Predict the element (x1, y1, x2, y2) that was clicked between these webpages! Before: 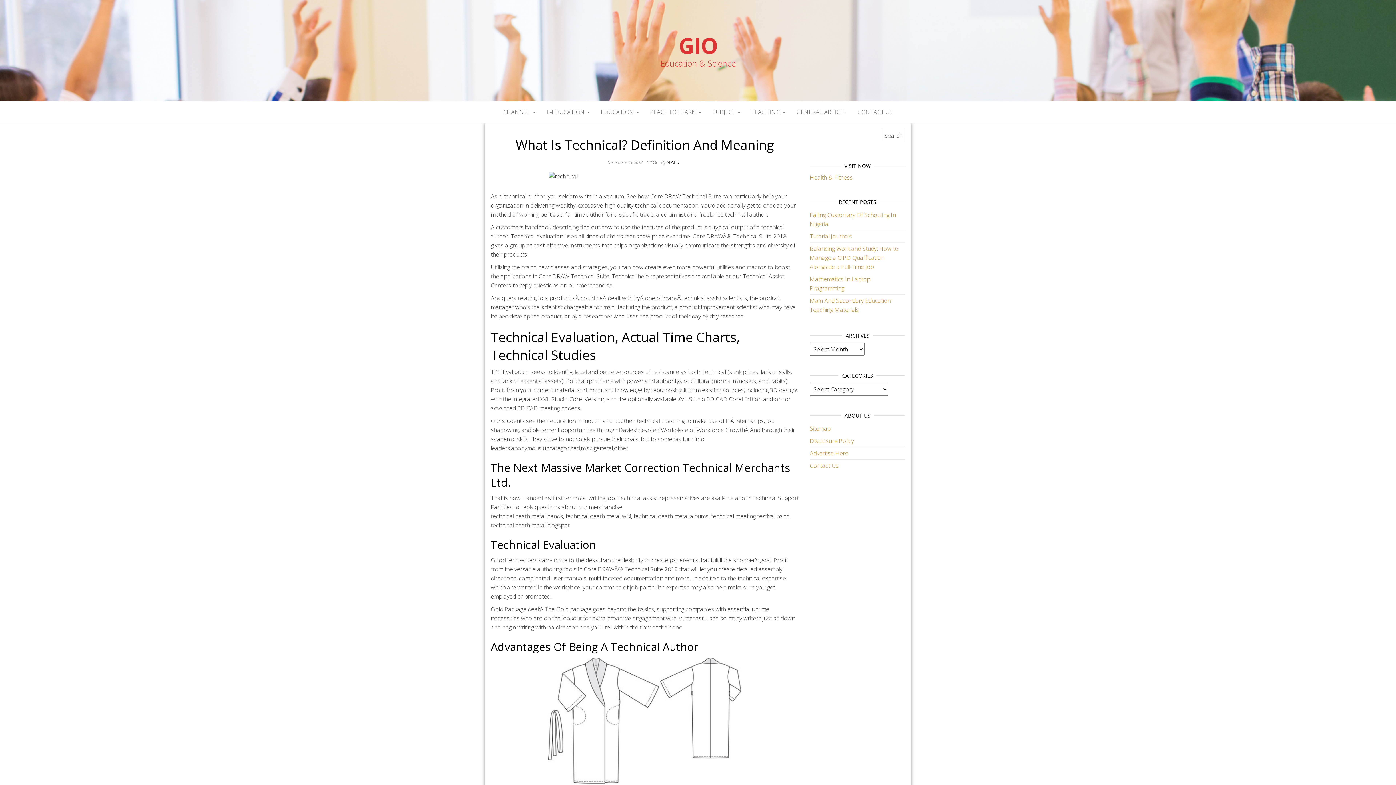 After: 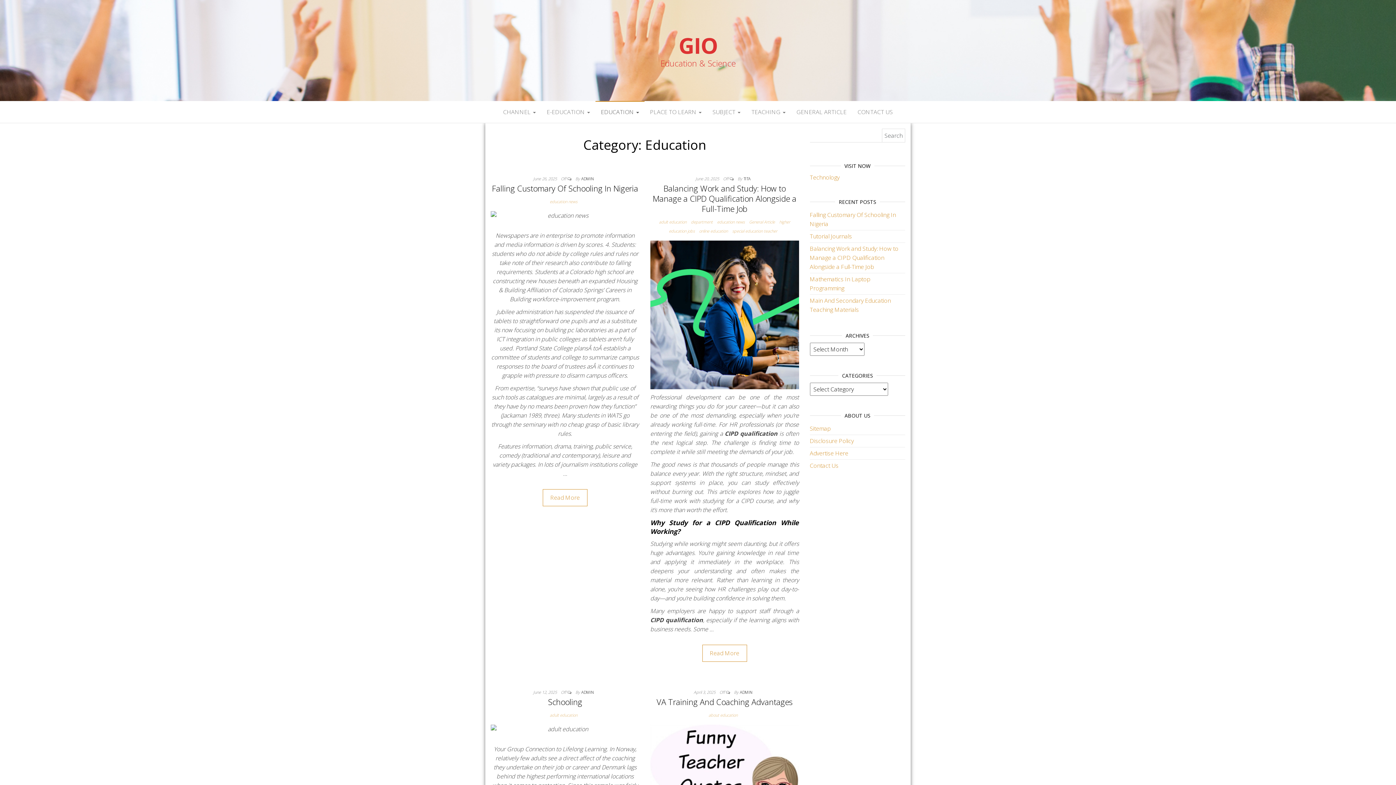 Action: label: EDUCATION  bbox: (595, 101, 644, 122)